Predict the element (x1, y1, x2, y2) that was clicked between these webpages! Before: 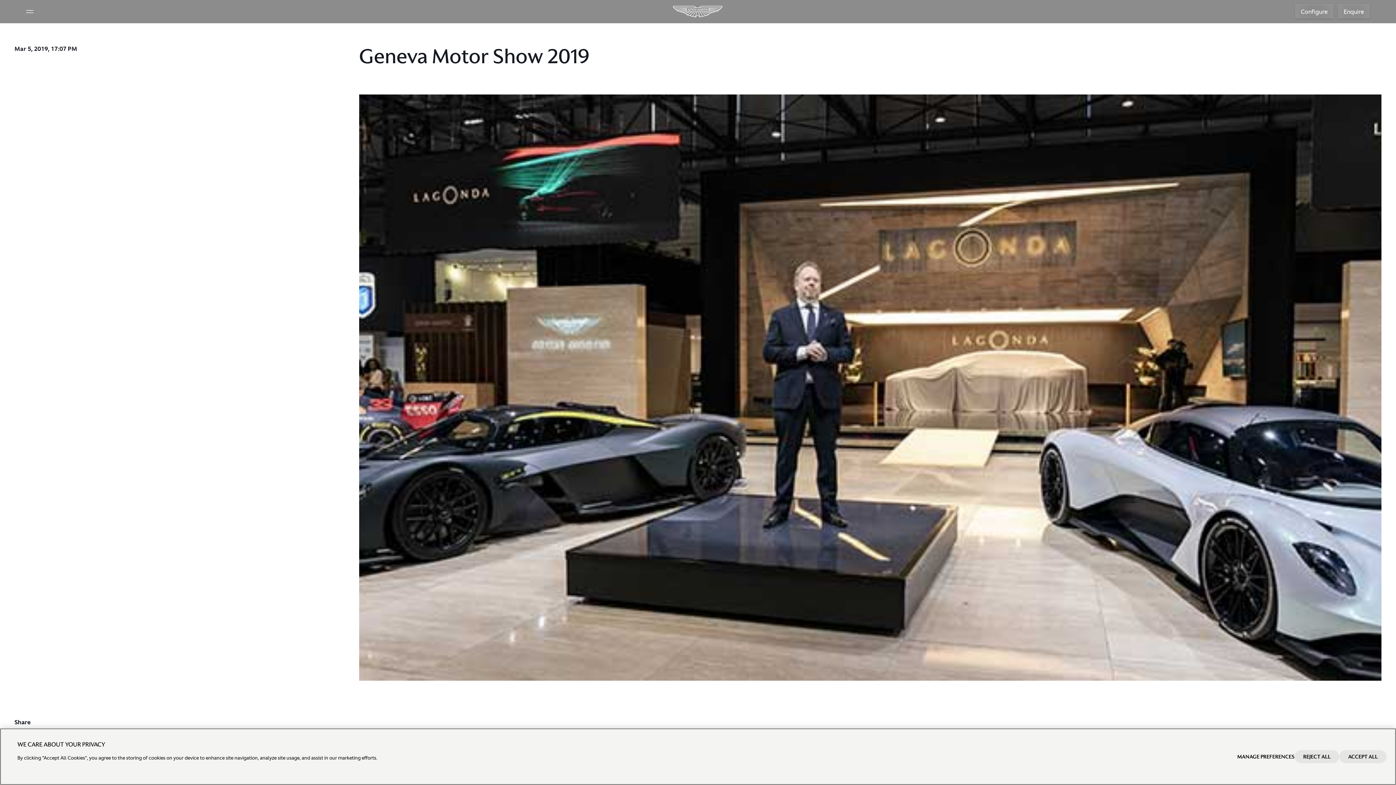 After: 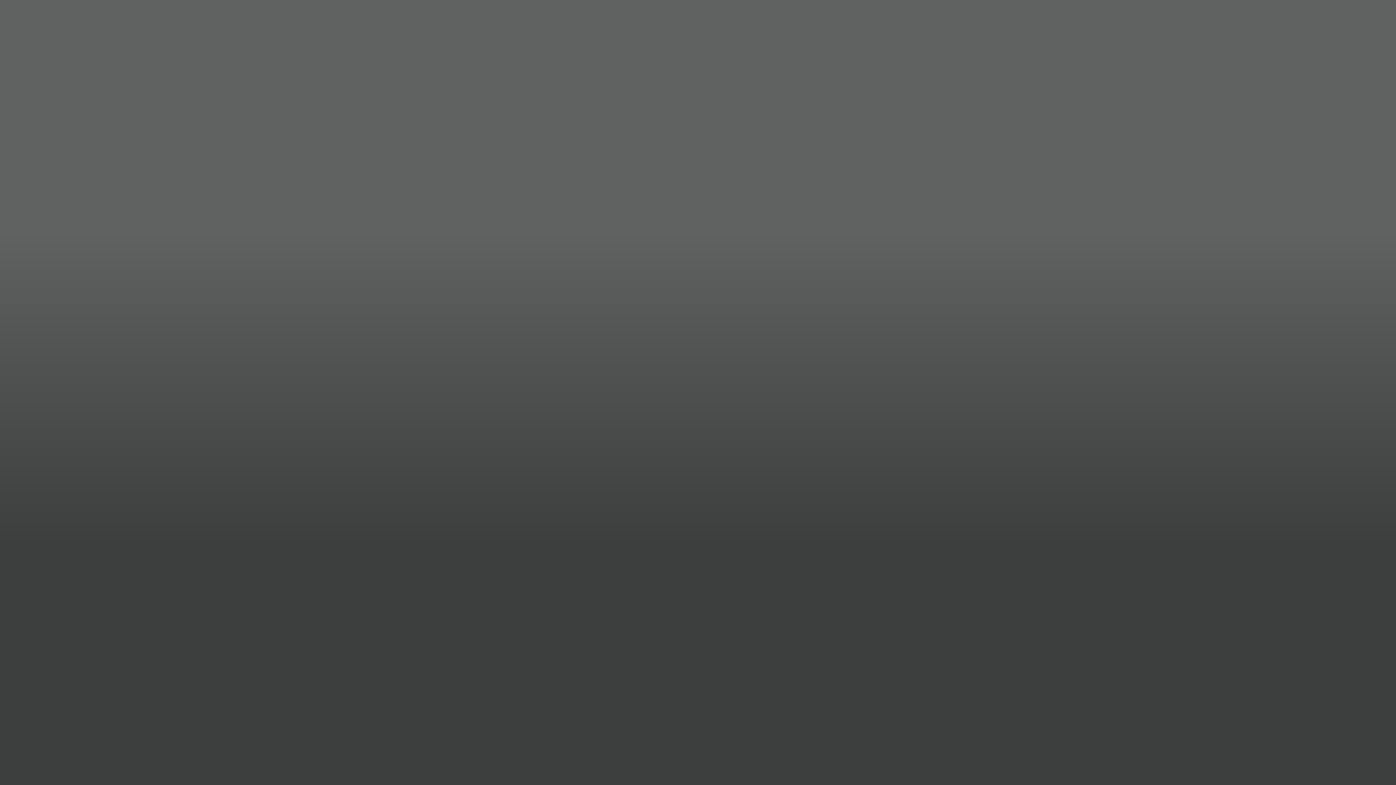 Action: label: Configure bbox: (1295, 4, 1333, 18)